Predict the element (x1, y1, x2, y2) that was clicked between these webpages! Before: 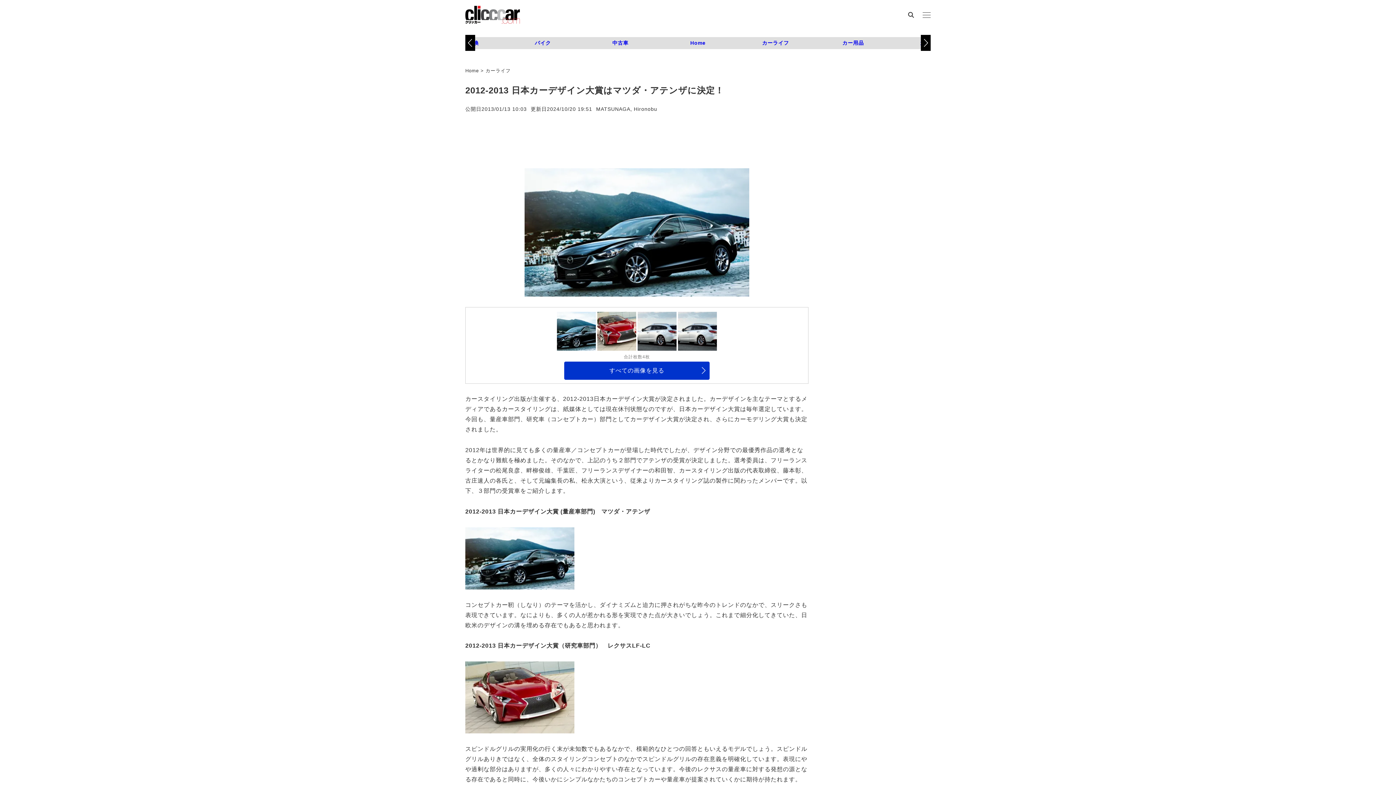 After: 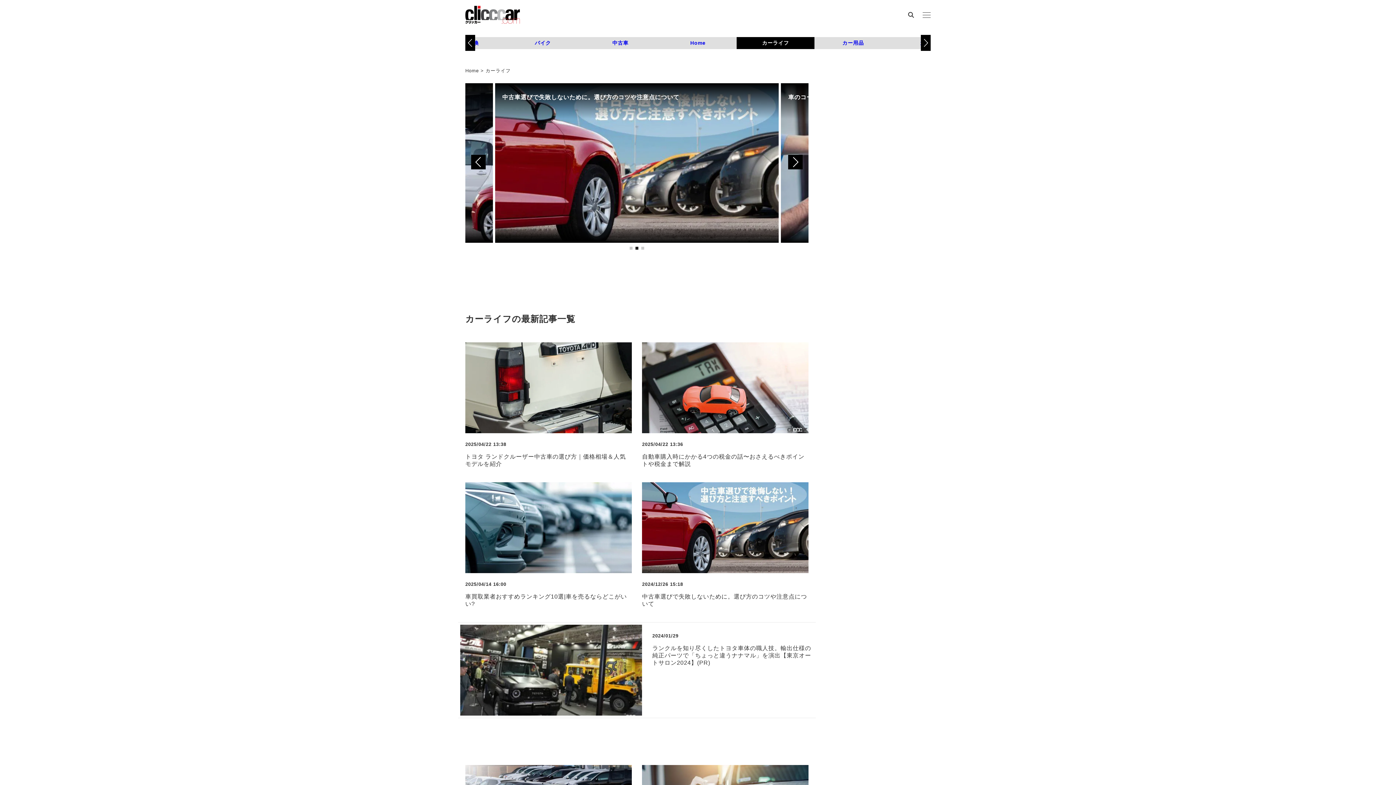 Action: label: カーライフ bbox: (485, 68, 510, 73)